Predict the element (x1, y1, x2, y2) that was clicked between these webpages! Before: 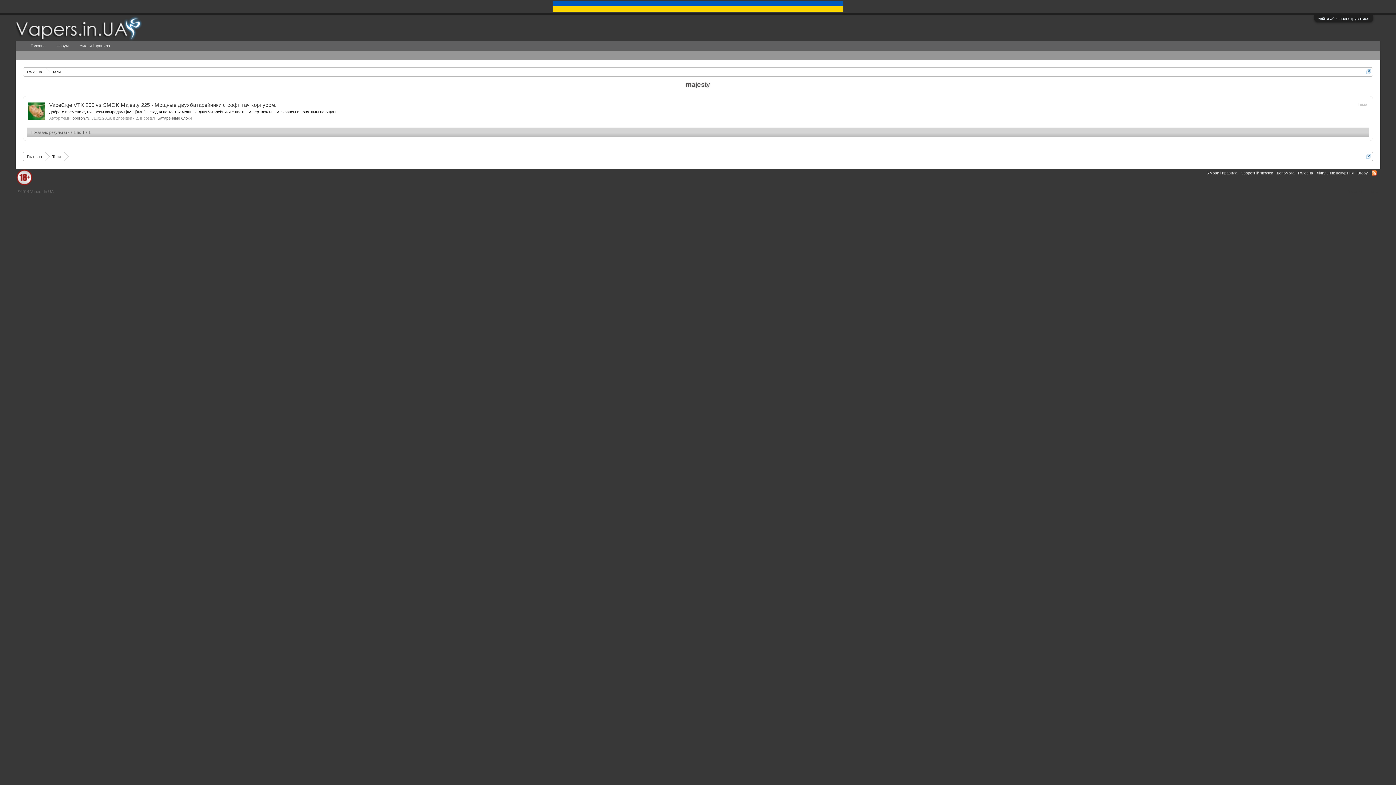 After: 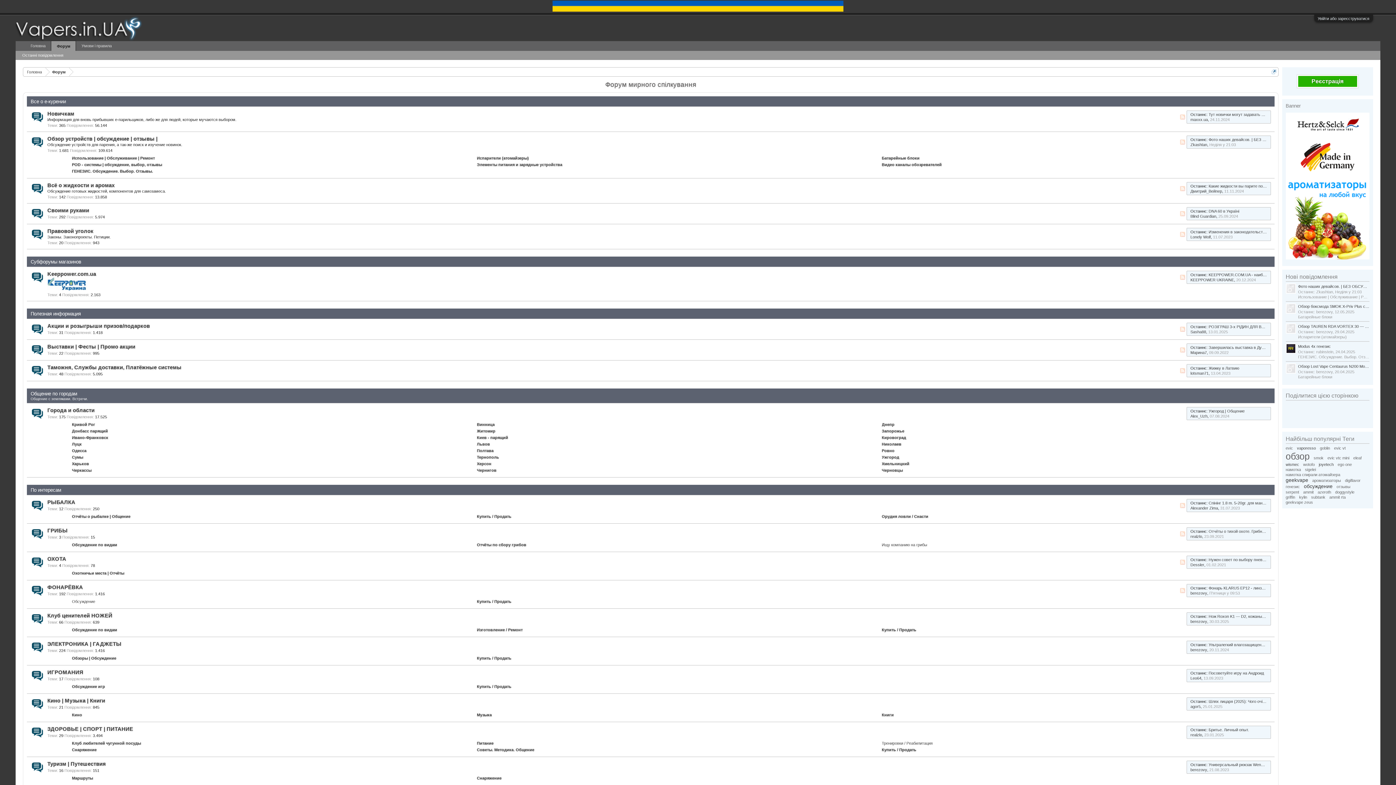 Action: bbox: (25, 41, 51, 50) label: Головна